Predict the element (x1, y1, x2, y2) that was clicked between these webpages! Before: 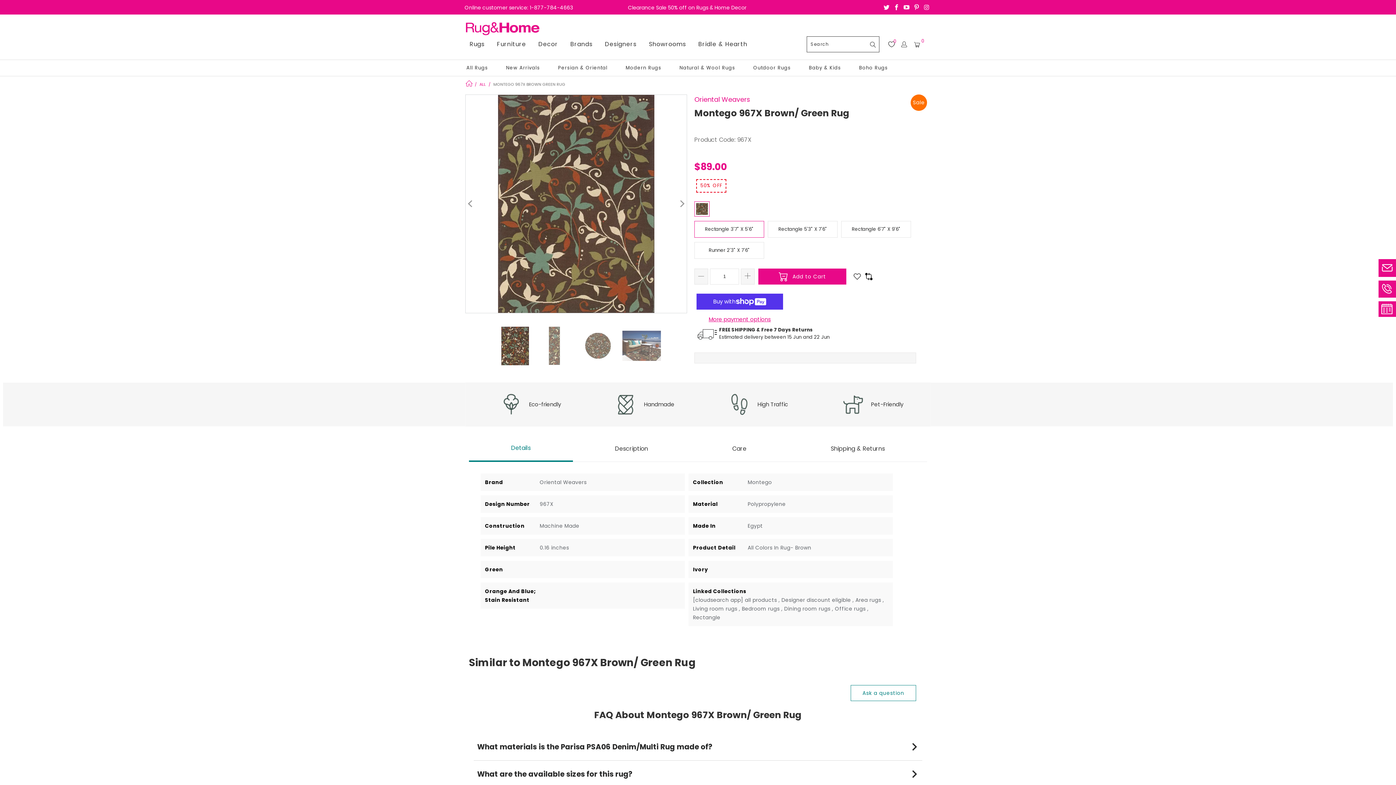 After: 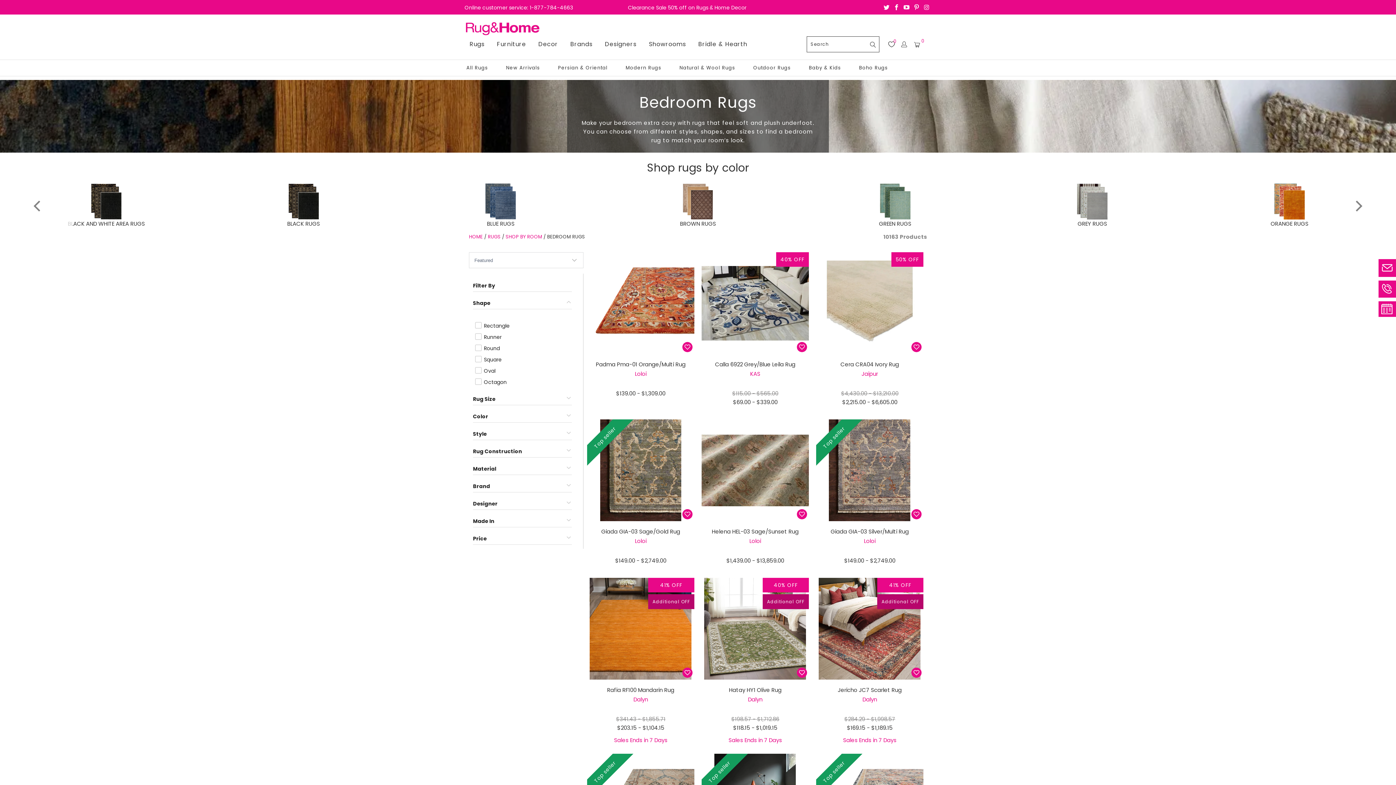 Action: label: Bedroom rugs  bbox: (742, 605, 781, 612)